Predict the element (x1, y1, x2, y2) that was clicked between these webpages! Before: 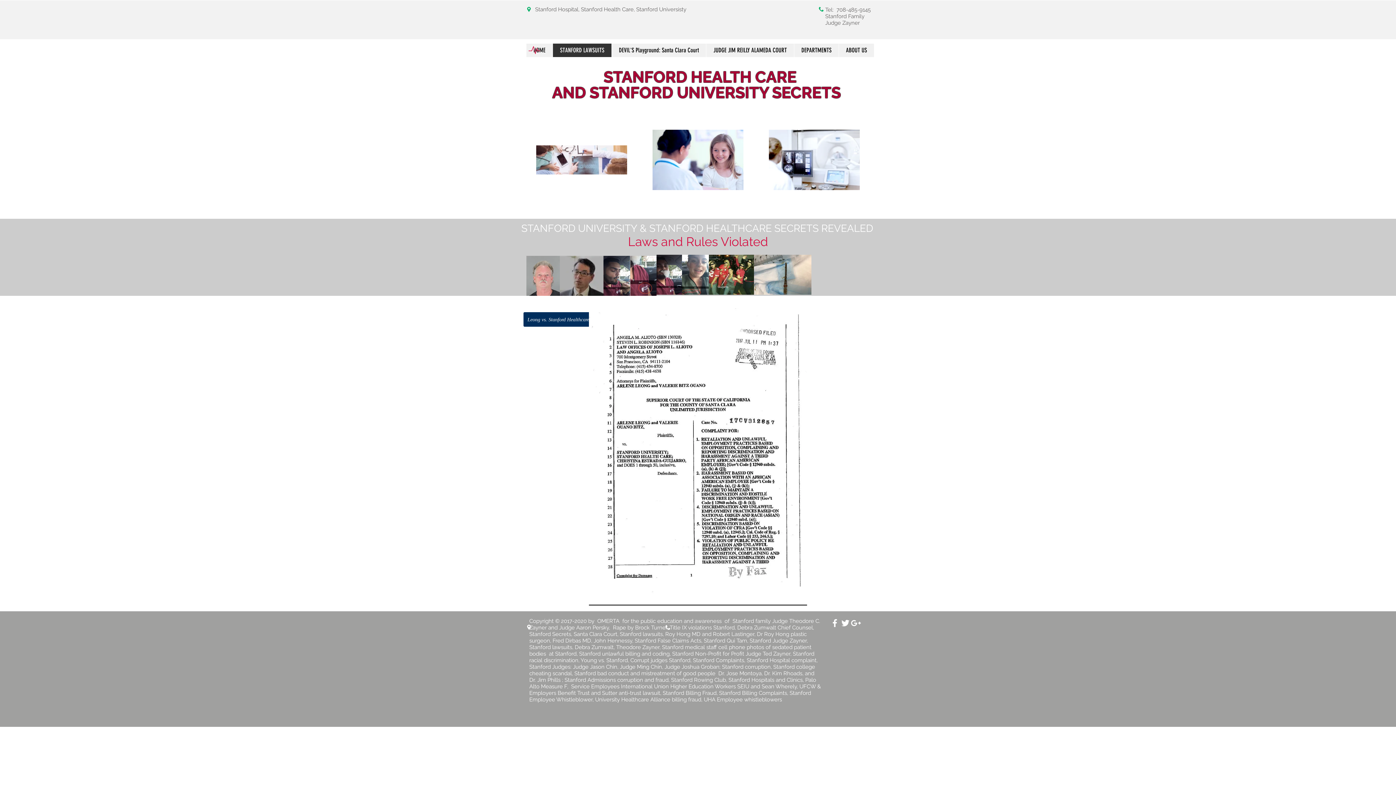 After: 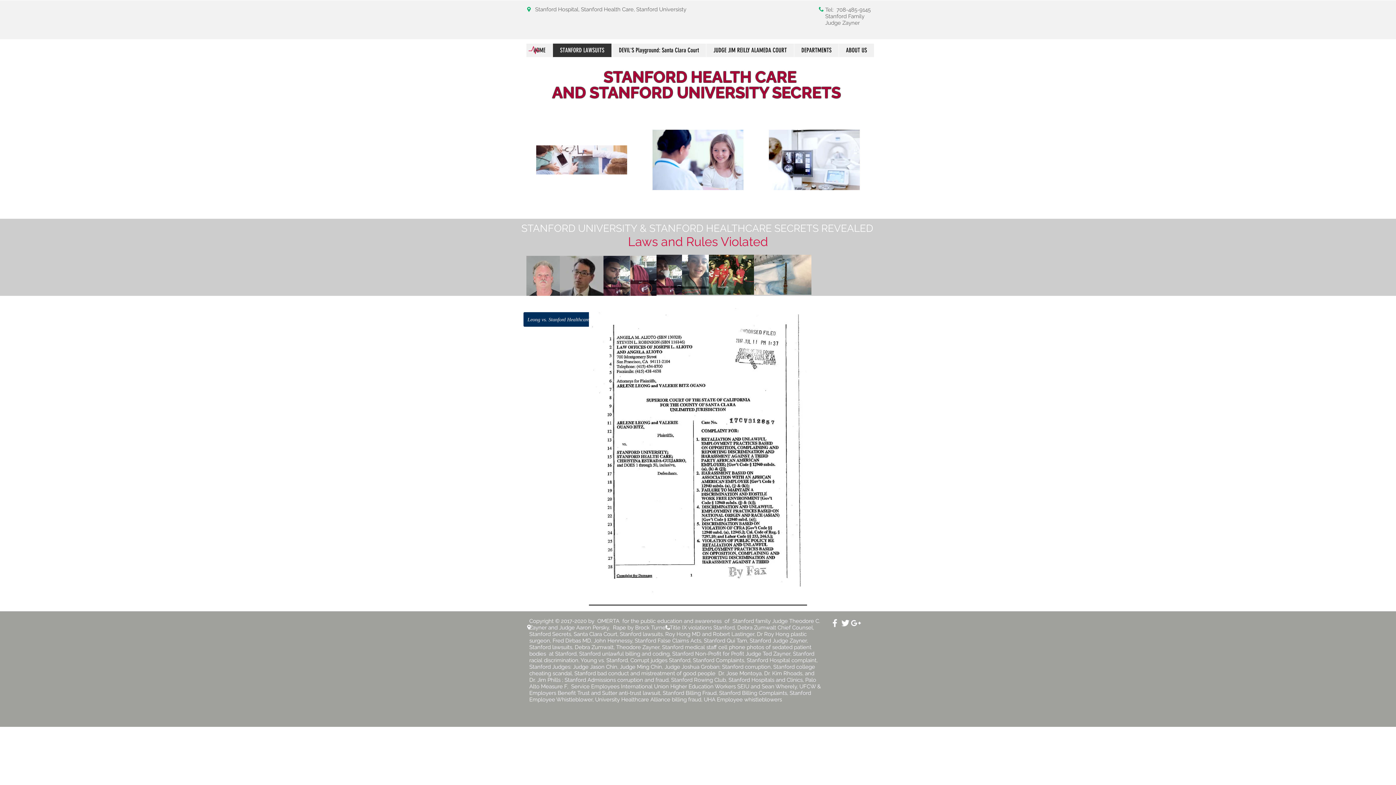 Action: label: White Google+ Icon bbox: (850, 618, 861, 628)